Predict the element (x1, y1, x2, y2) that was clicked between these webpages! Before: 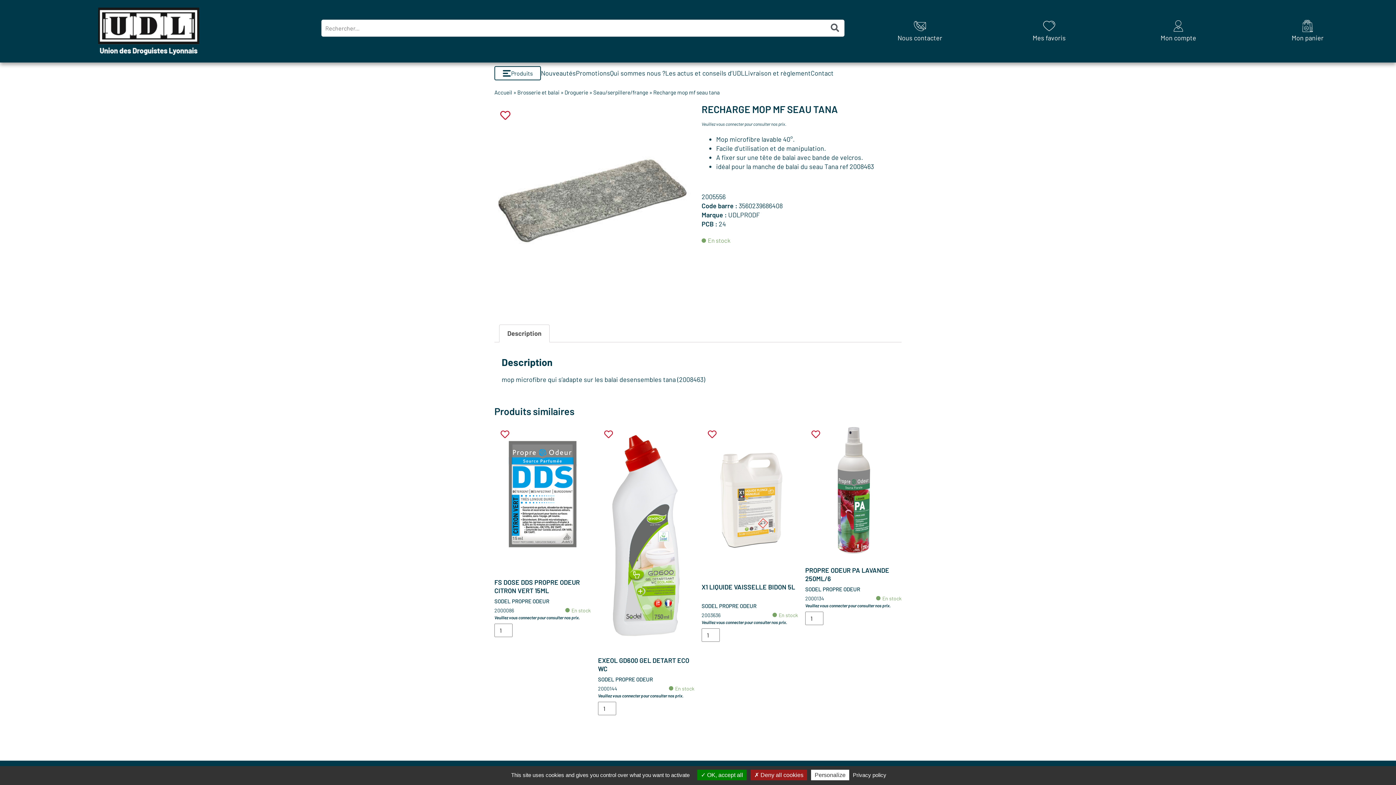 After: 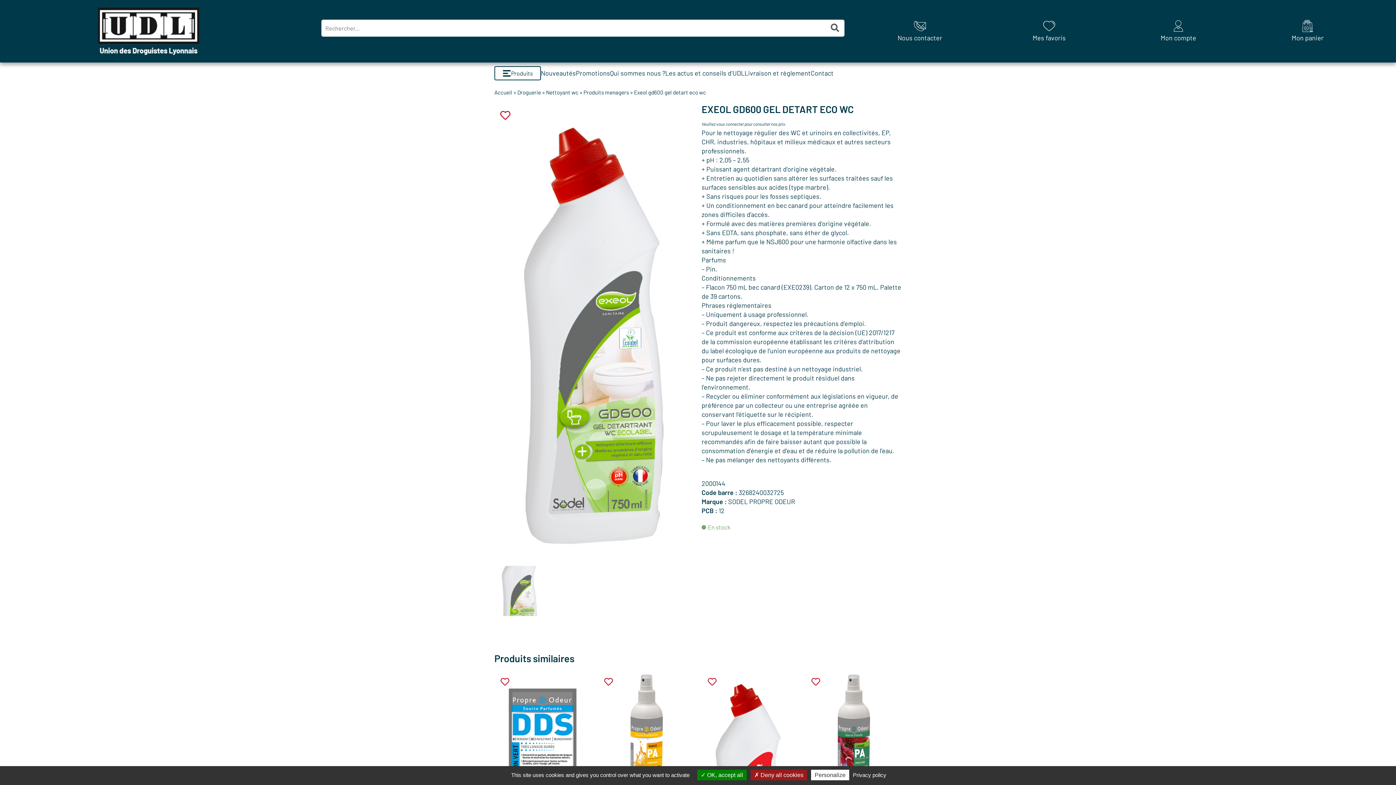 Action: bbox: (598, 424, 694, 698) label: EXEOL GD600 GEL DETART ECO WC

SODEL PROPRE ODEUR

2000144

En stock

Veuillez vous connecter pour consulter nos prix.